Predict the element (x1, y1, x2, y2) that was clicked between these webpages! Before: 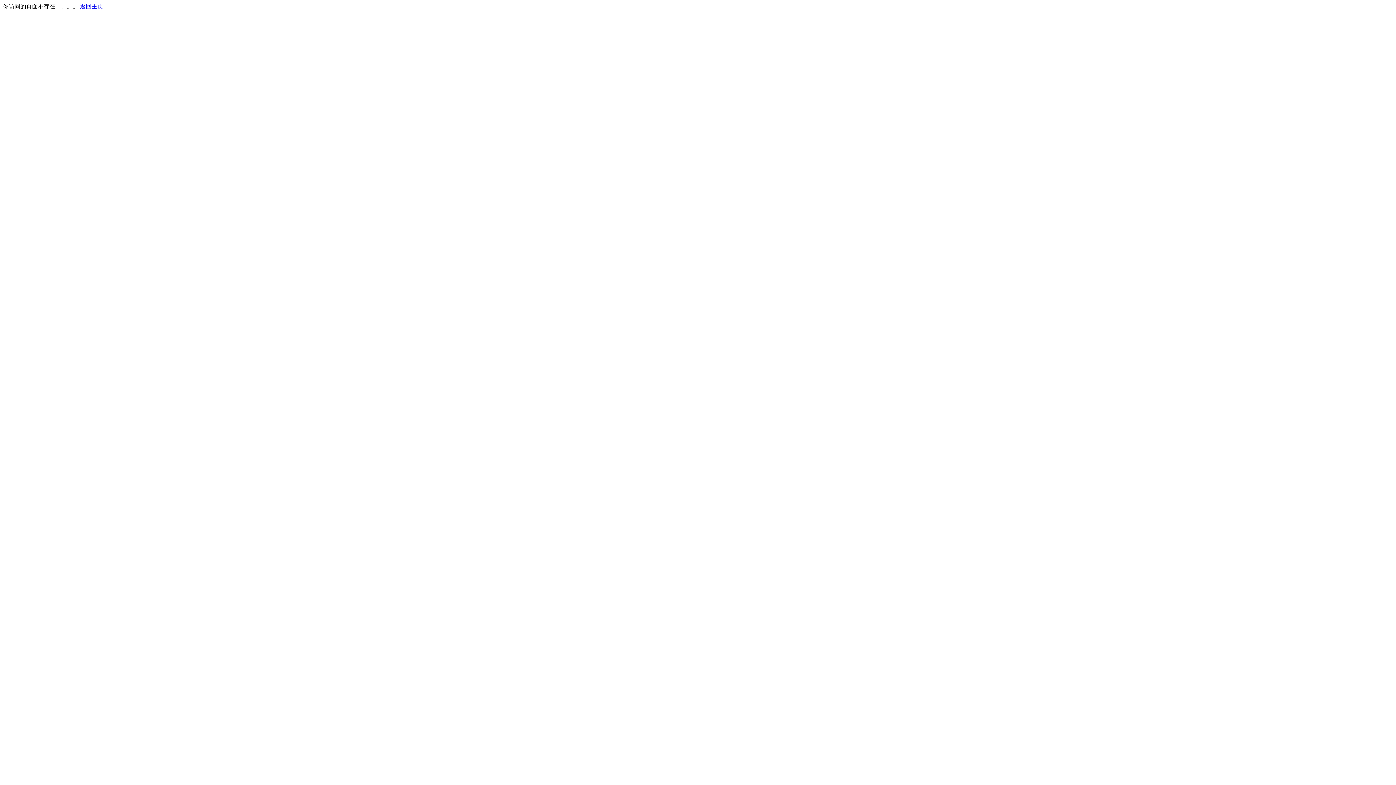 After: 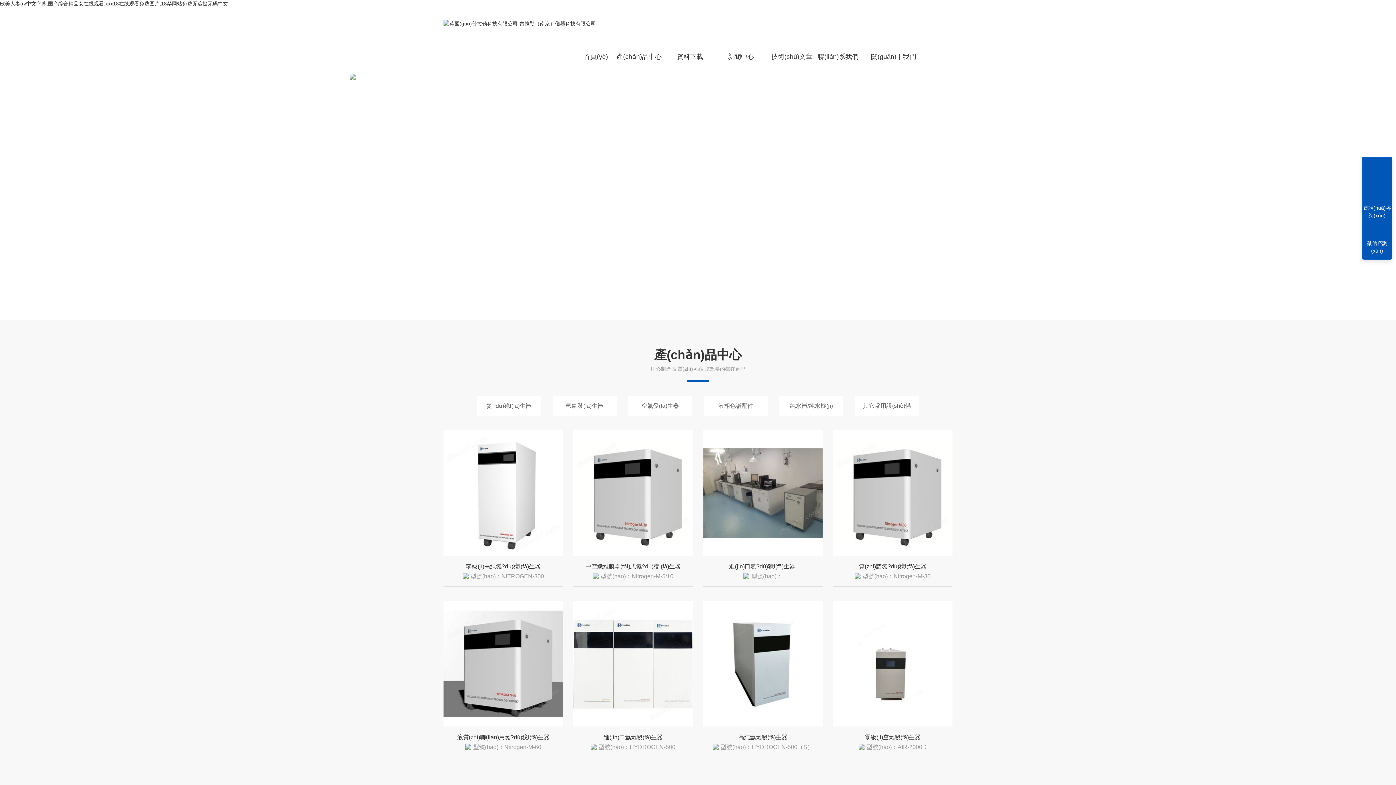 Action: bbox: (80, 3, 103, 9) label: 返回主页